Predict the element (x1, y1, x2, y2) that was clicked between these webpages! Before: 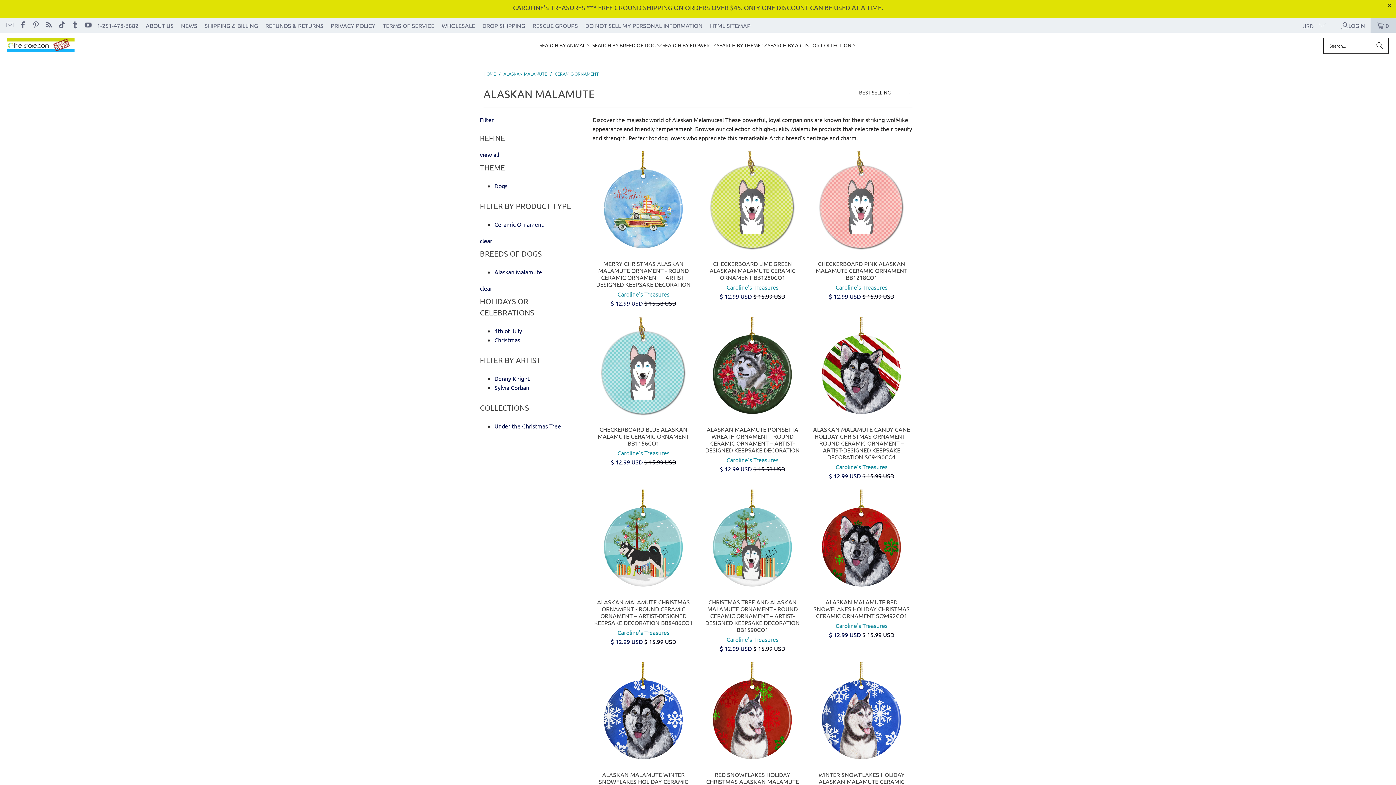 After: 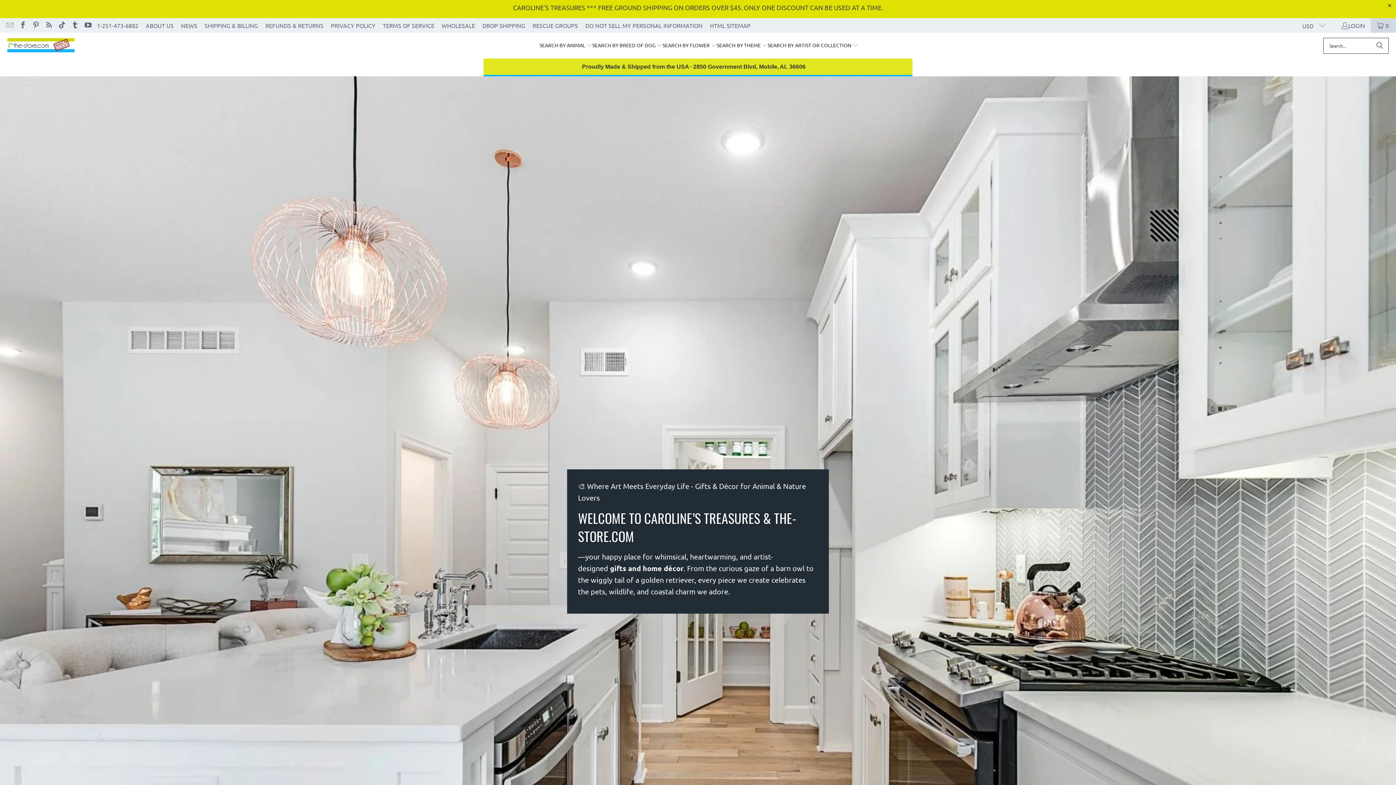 Action: label: SEARCH BY ANIMAL  bbox: (539, 36, 592, 54)